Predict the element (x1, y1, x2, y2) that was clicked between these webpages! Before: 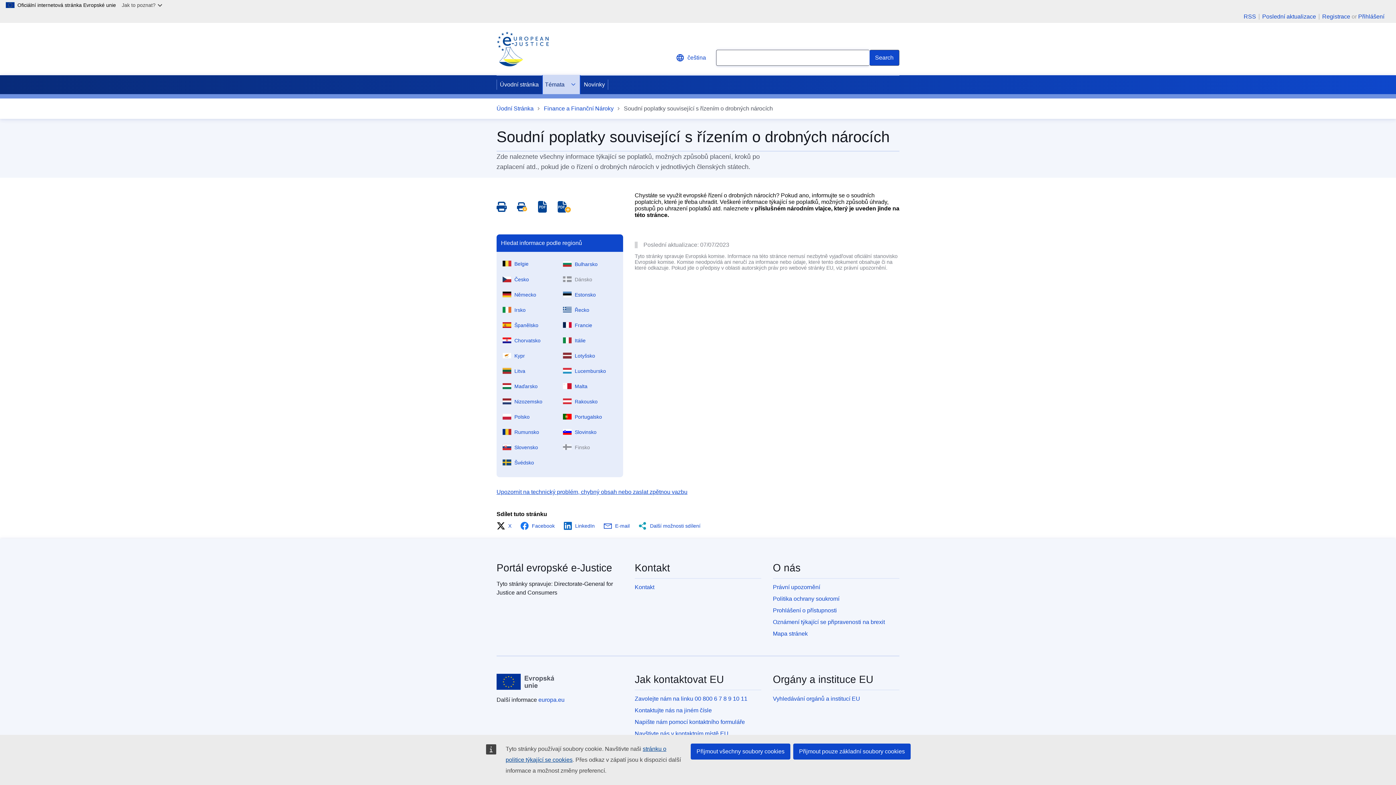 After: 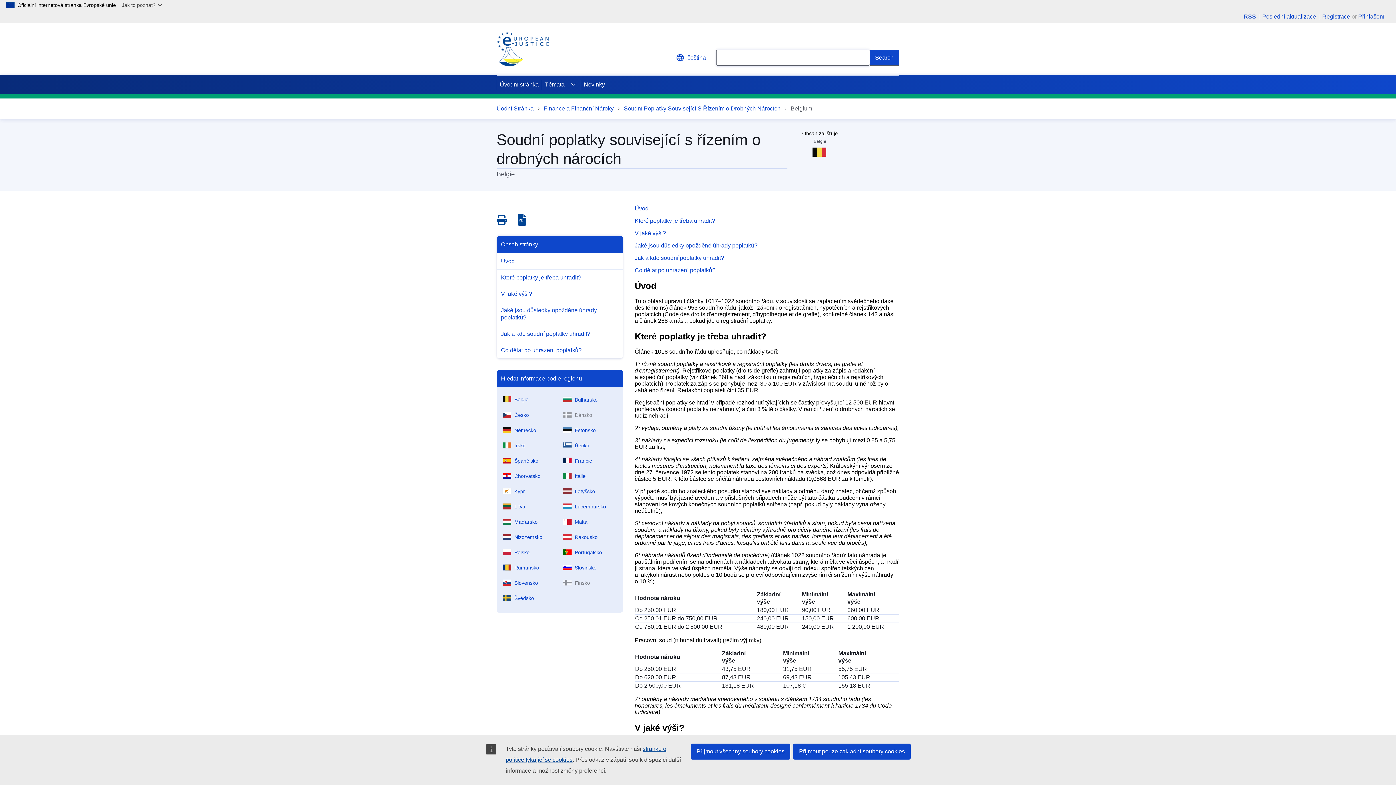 Action: bbox: (499, 254, 560, 269) label: Belgie